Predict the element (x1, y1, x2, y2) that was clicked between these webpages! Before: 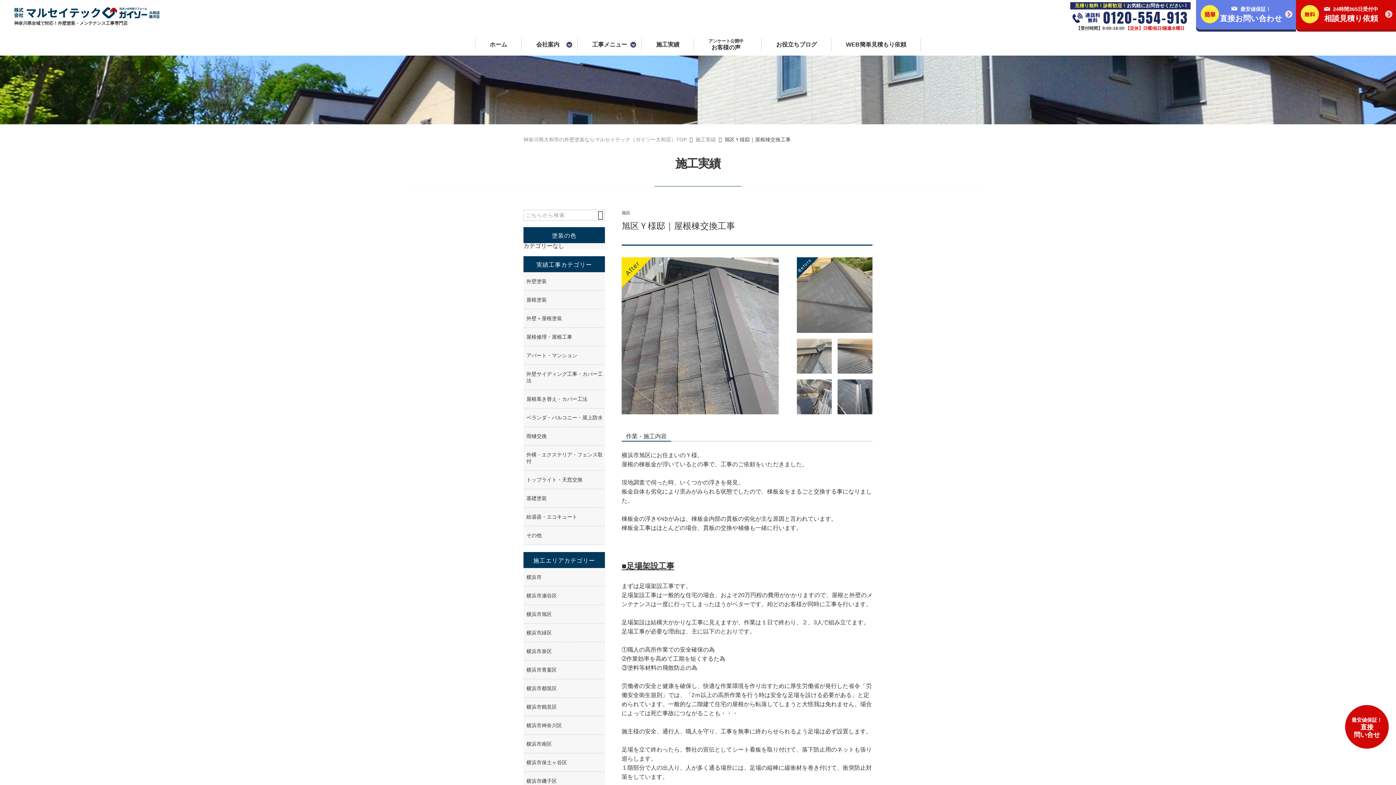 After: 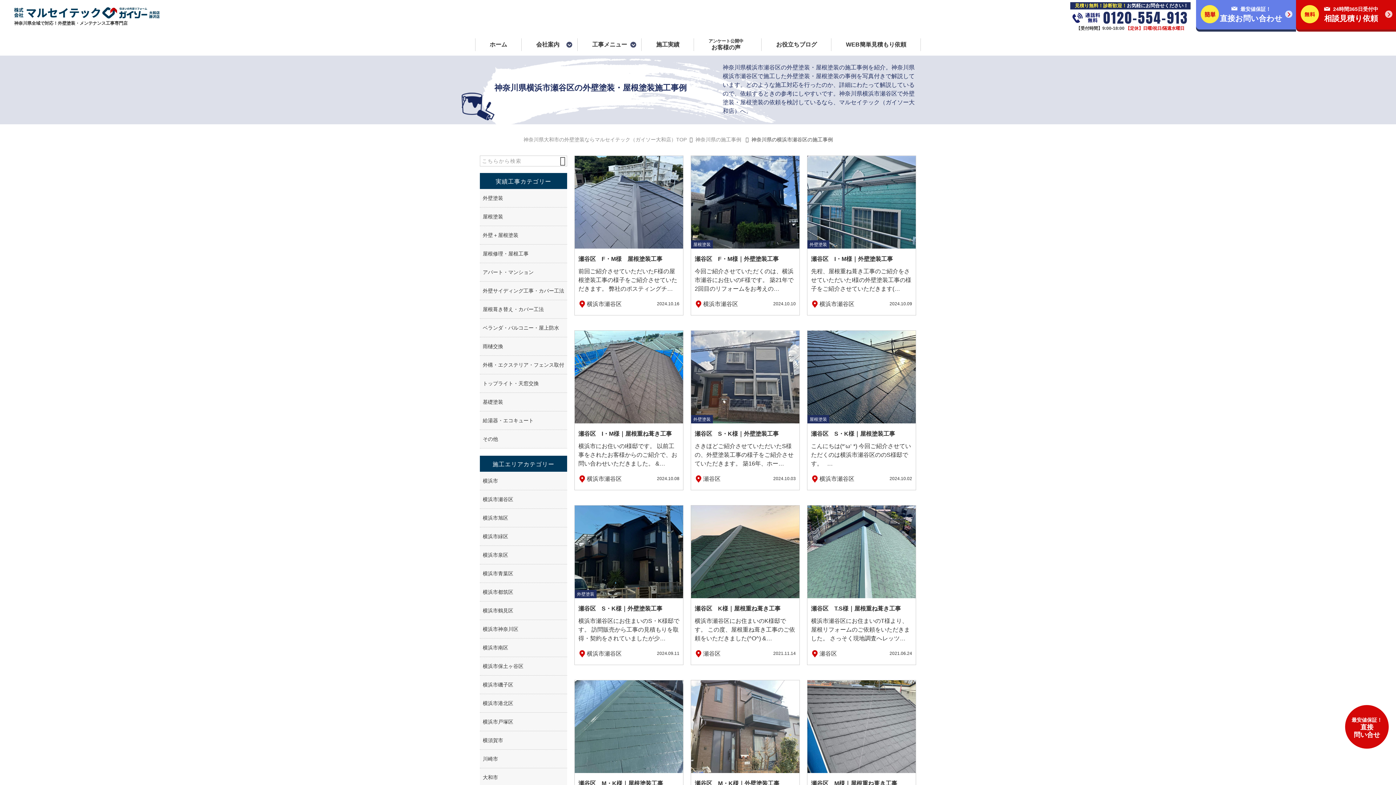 Action: bbox: (523, 586, 605, 605) label: 横浜市瀬谷区